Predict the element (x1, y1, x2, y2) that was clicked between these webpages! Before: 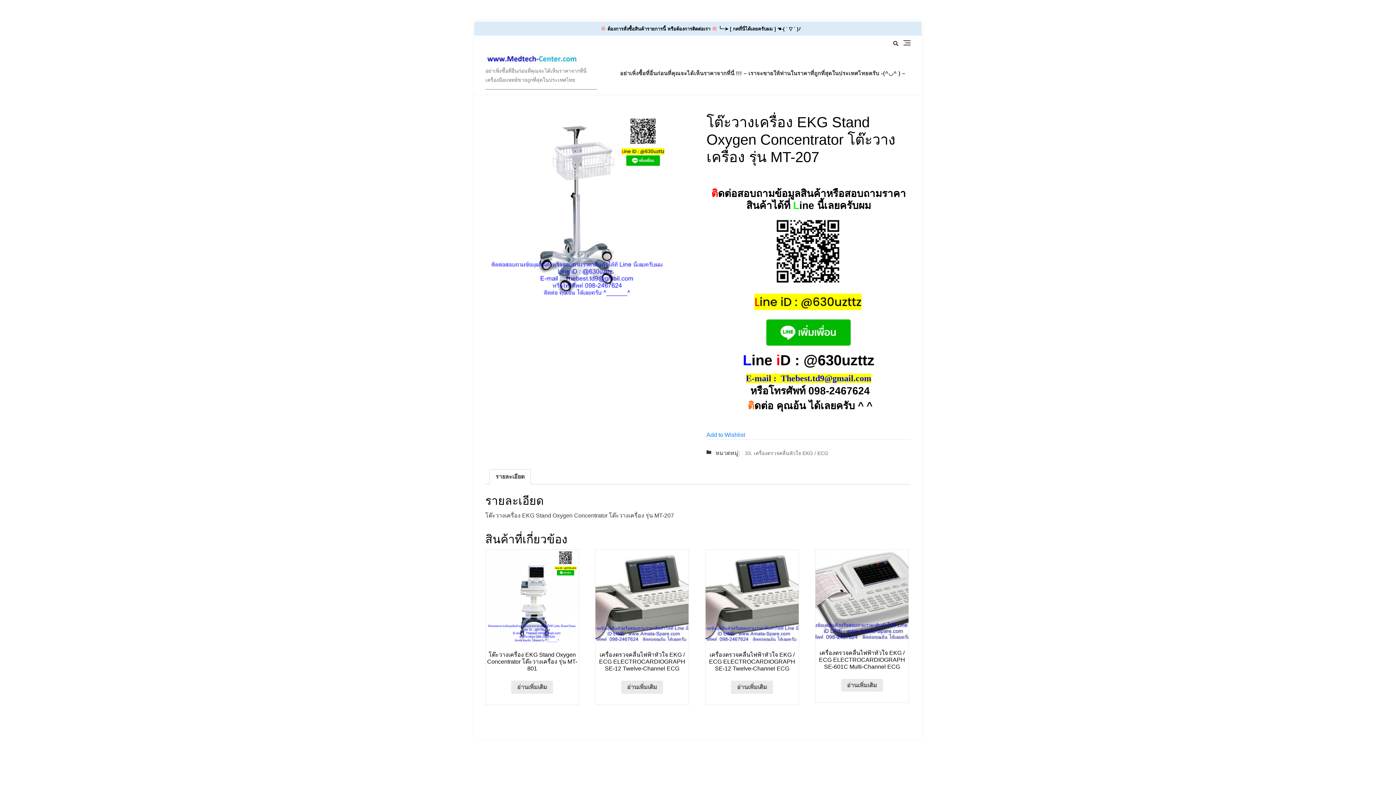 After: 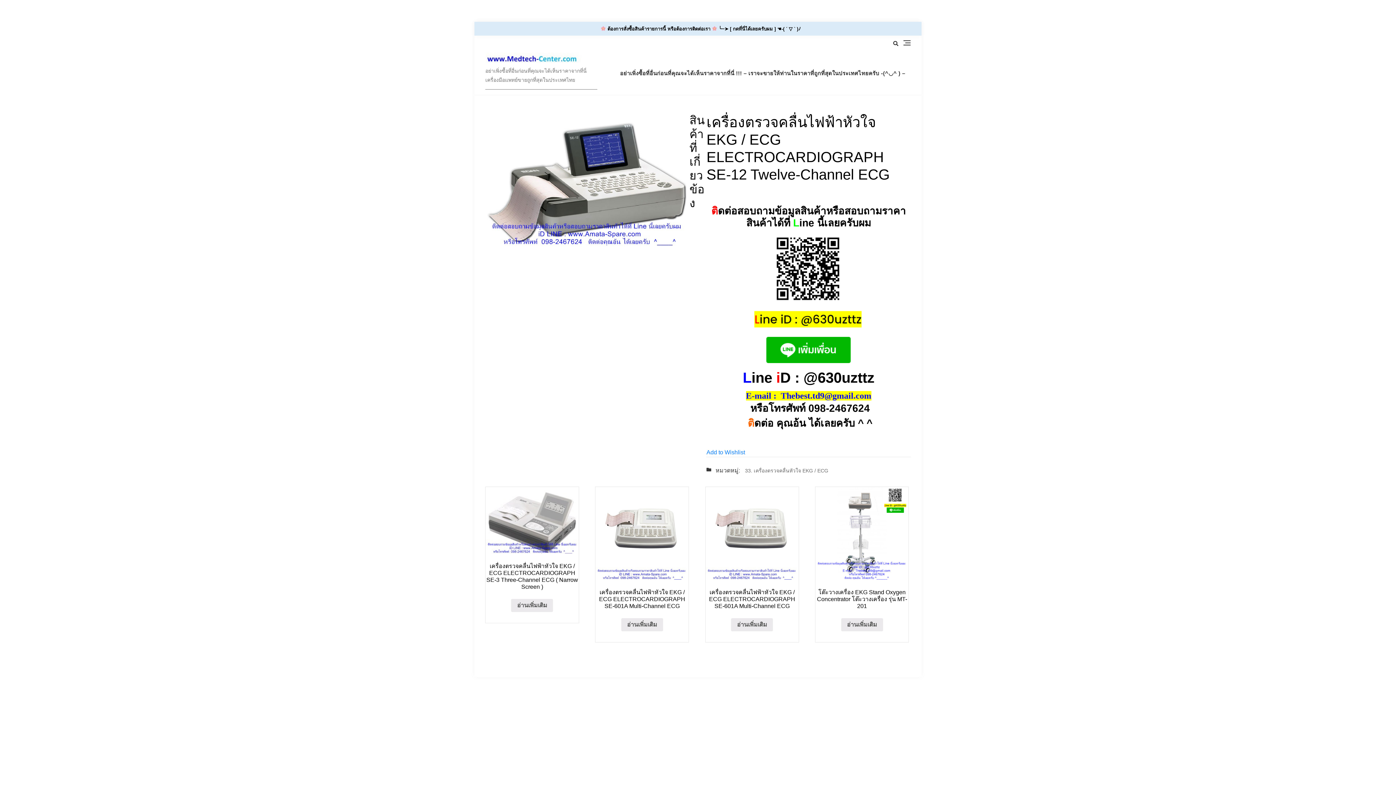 Action: label: เครื่องตรวจคลื่นไฟฟ้าหัวใจ EKG / ECG ELECTROCARDIOGRAPH SE-12 Twelve-Channel ECG bbox: (595, 549, 688, 675)